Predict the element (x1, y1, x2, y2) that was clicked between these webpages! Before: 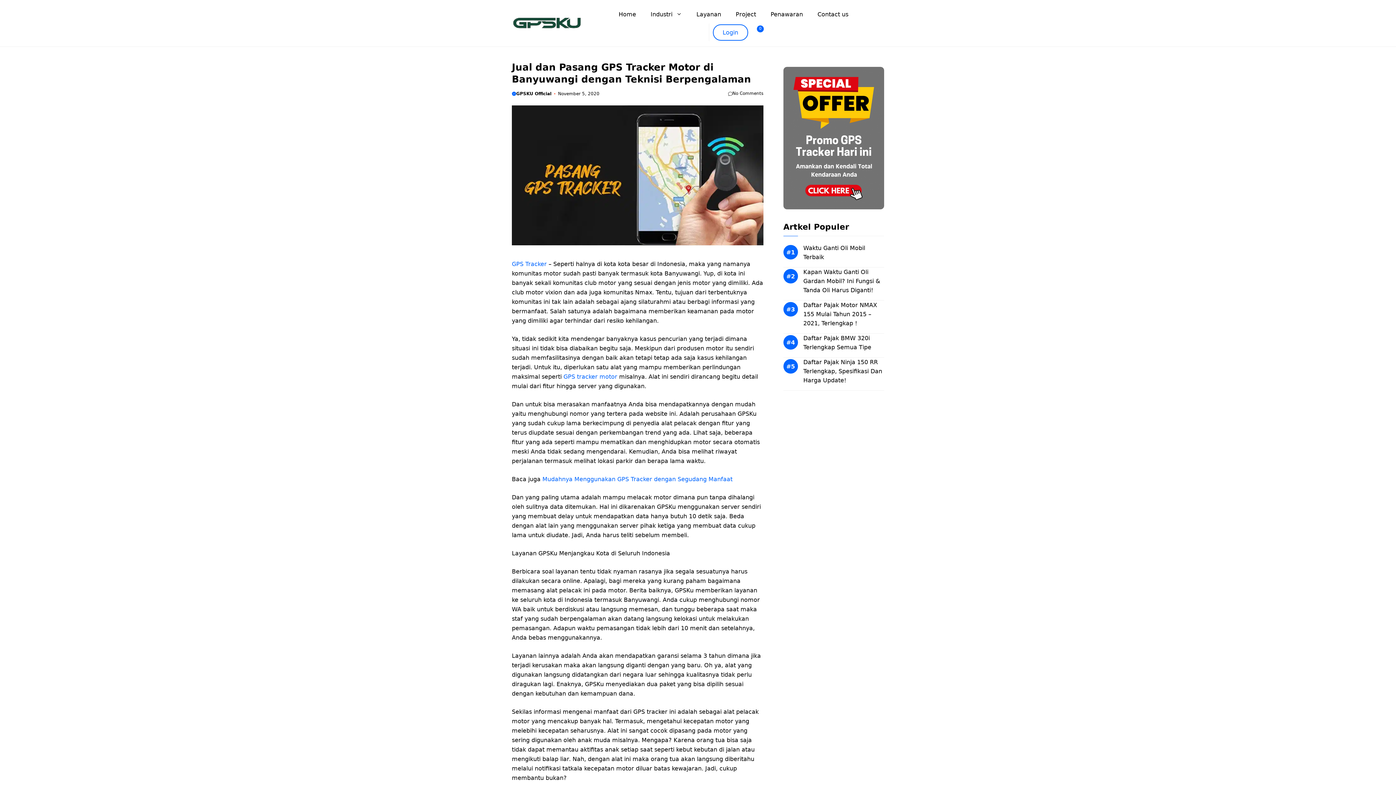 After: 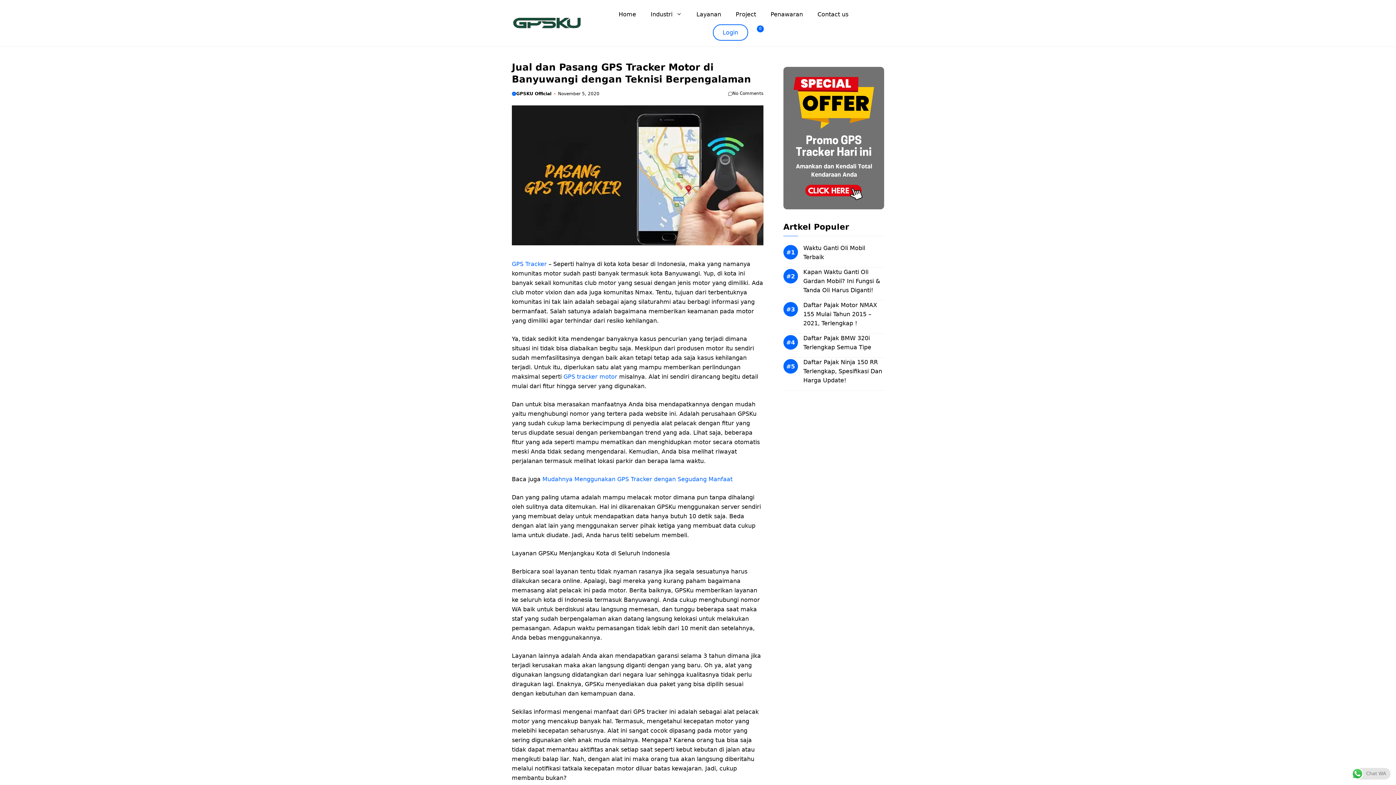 Action: bbox: (783, 66, 884, 209)